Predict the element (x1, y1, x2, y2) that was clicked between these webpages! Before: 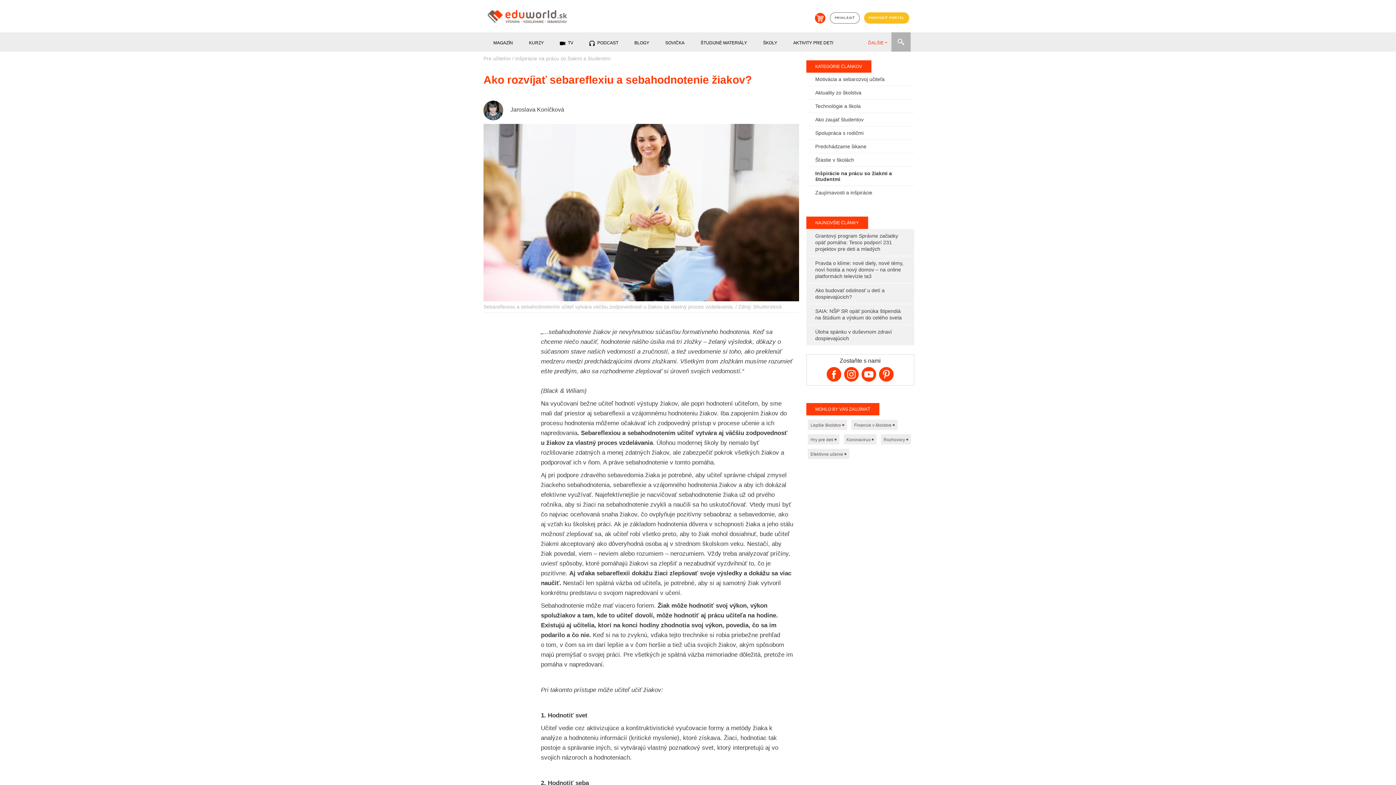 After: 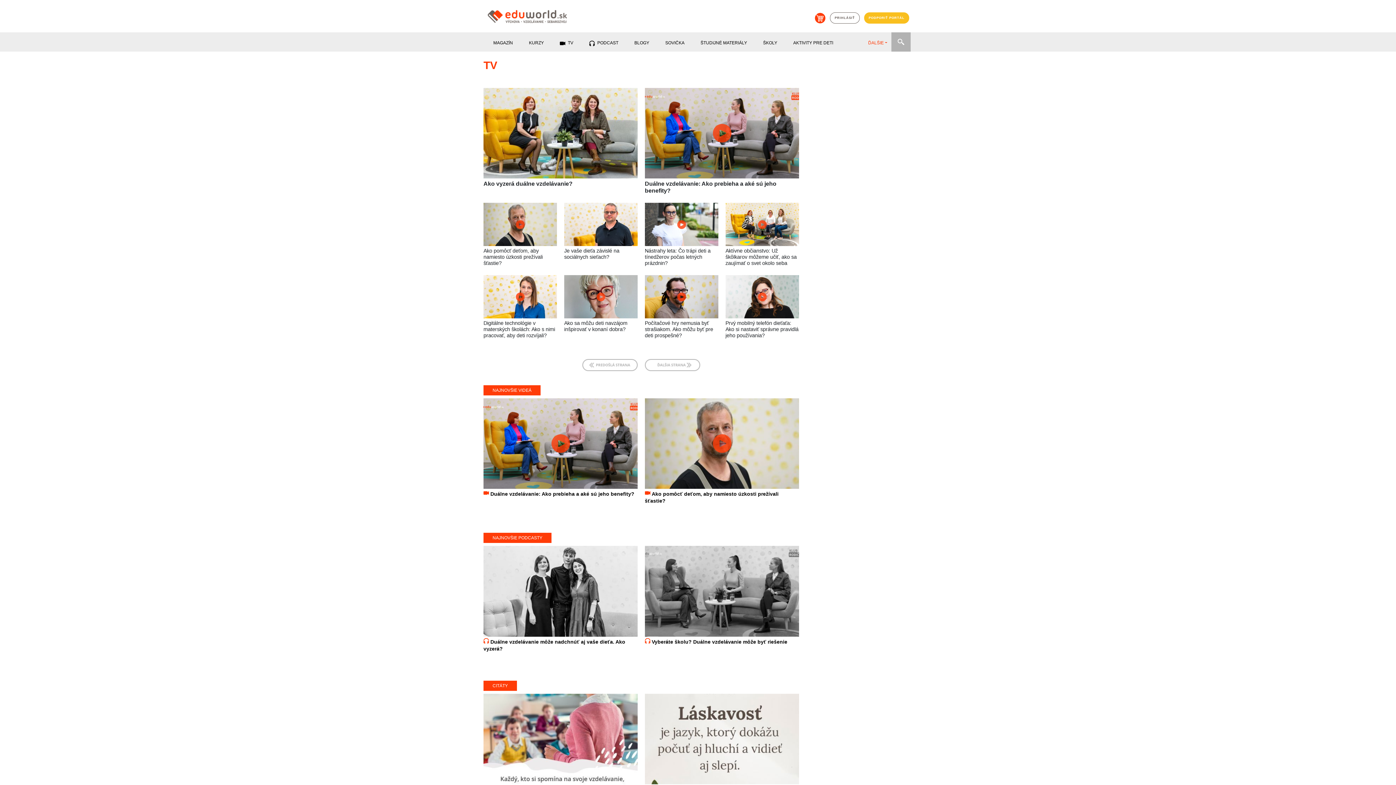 Action: label:  TV bbox: (560, 40, 573, 49)